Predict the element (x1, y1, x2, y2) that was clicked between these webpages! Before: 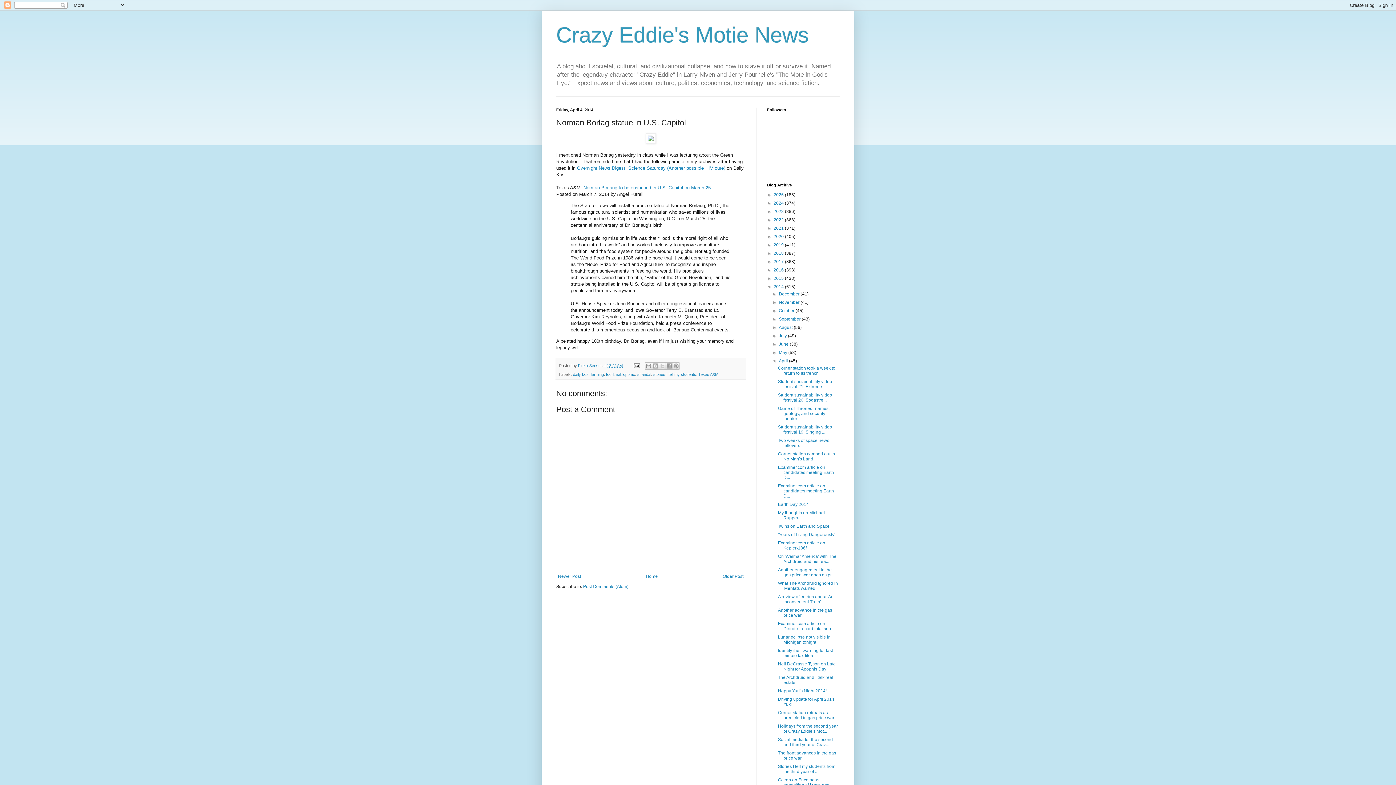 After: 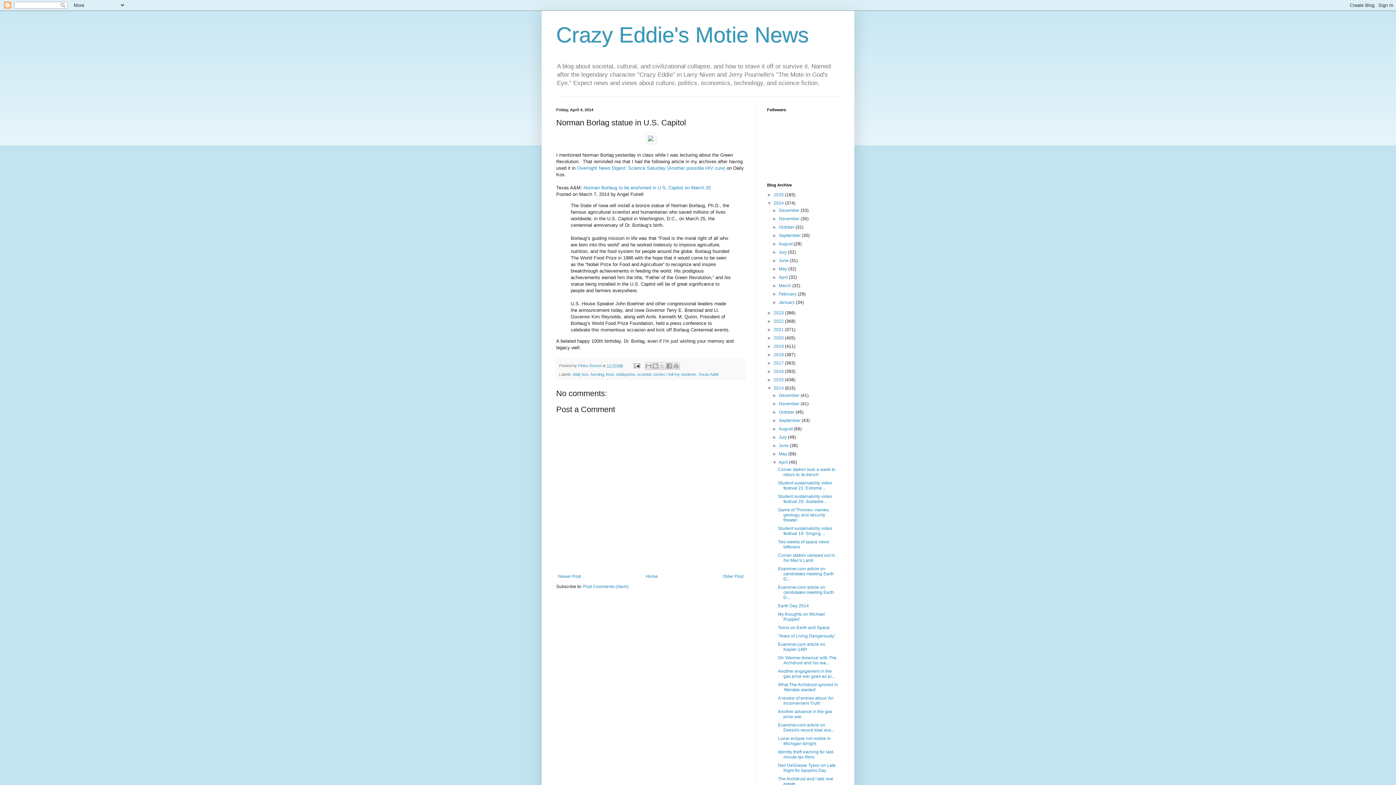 Action: bbox: (767, 200, 773, 205) label: ►  